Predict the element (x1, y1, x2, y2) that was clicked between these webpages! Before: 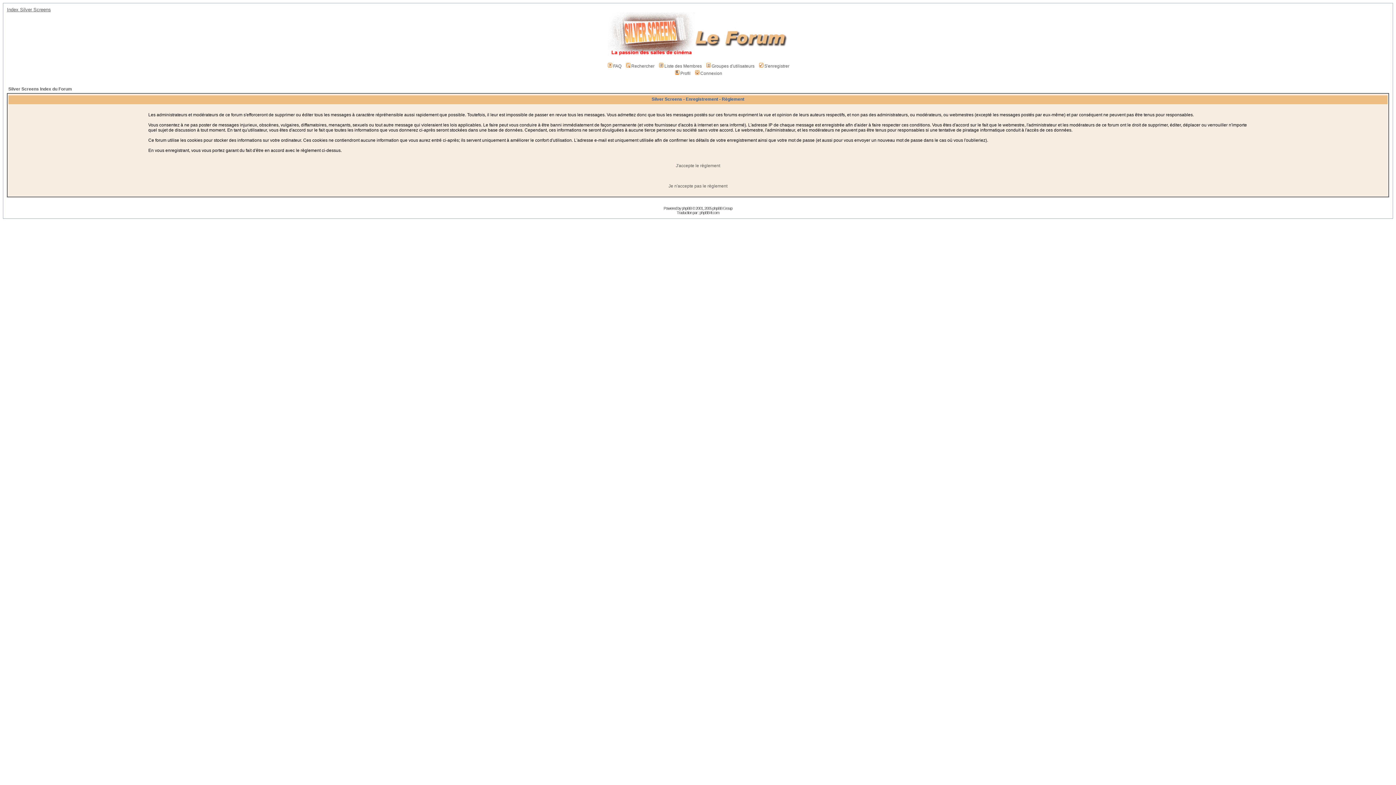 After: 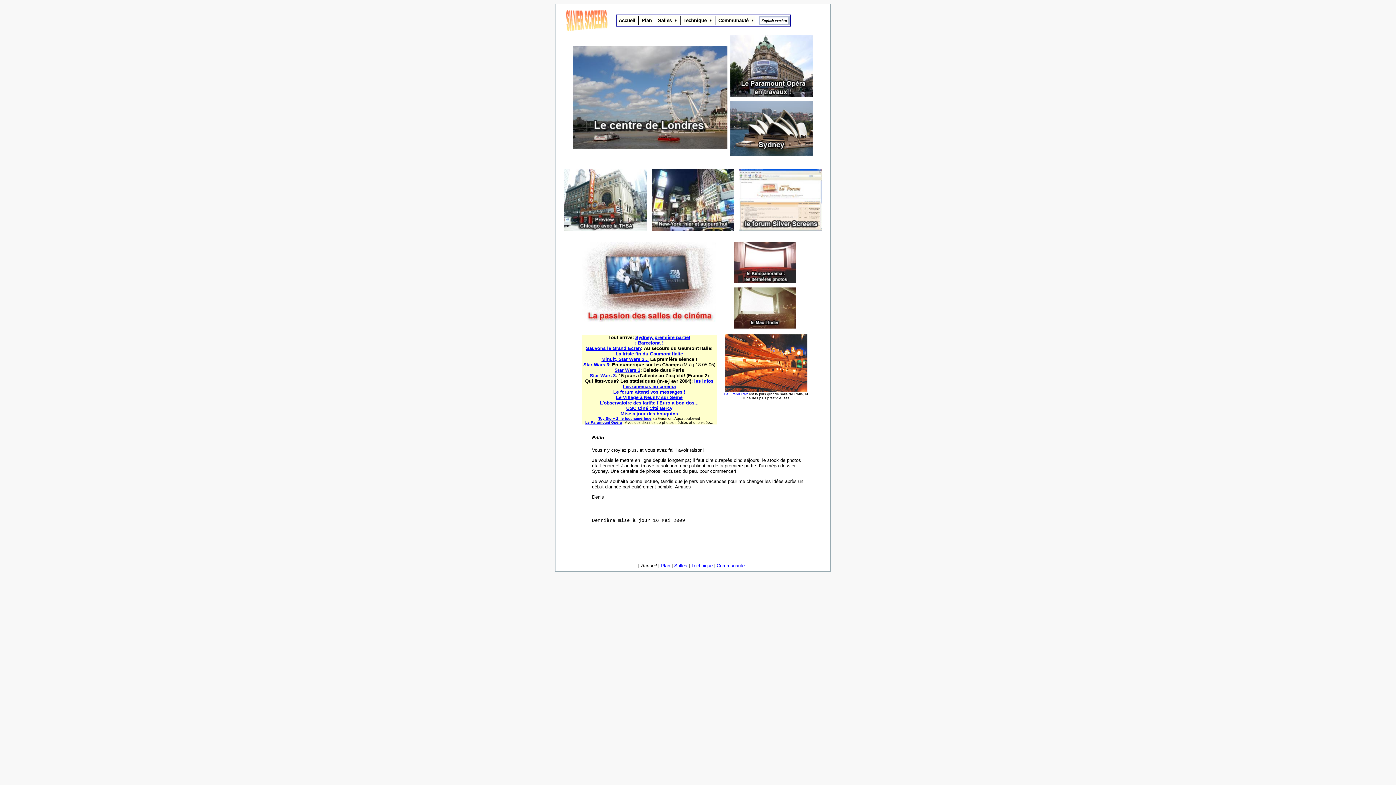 Action: bbox: (607, 50, 788, 57)